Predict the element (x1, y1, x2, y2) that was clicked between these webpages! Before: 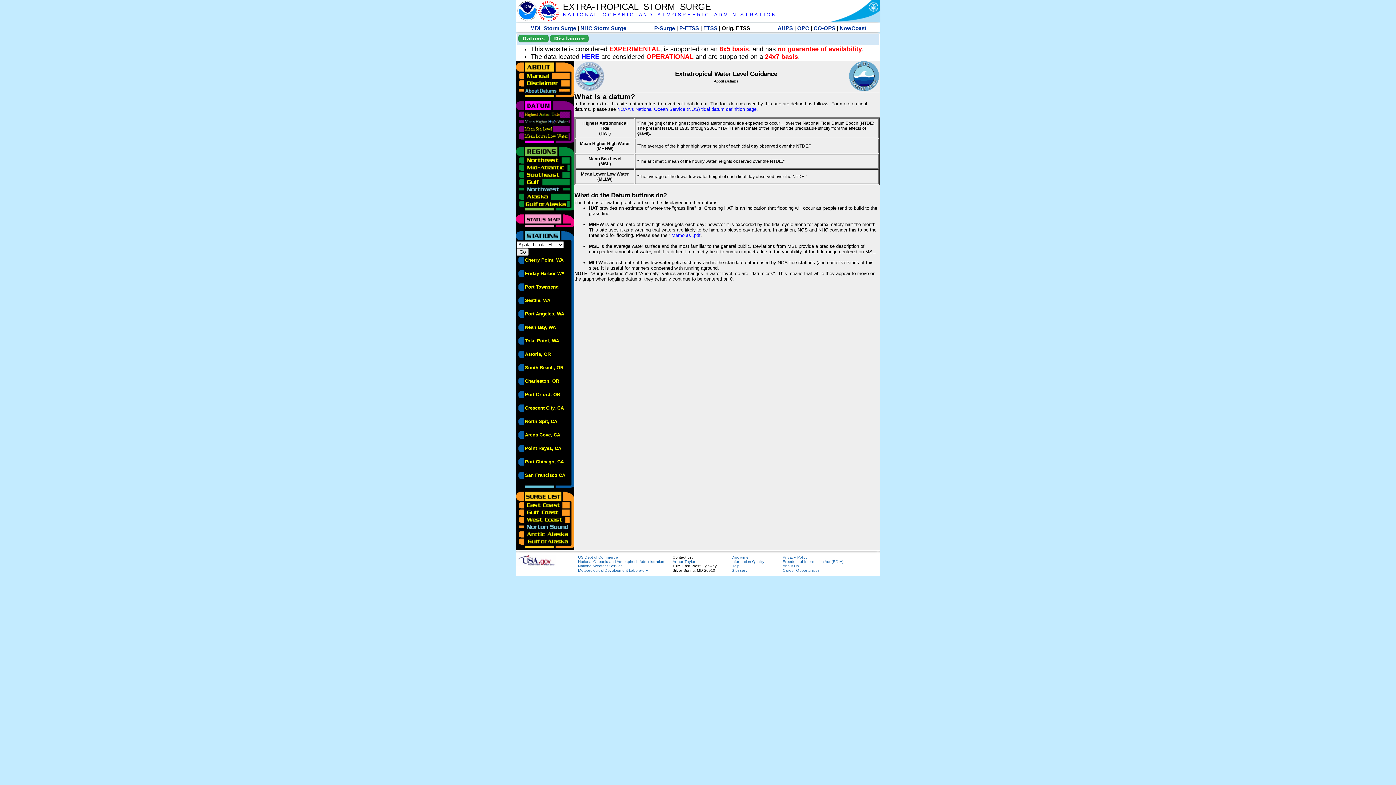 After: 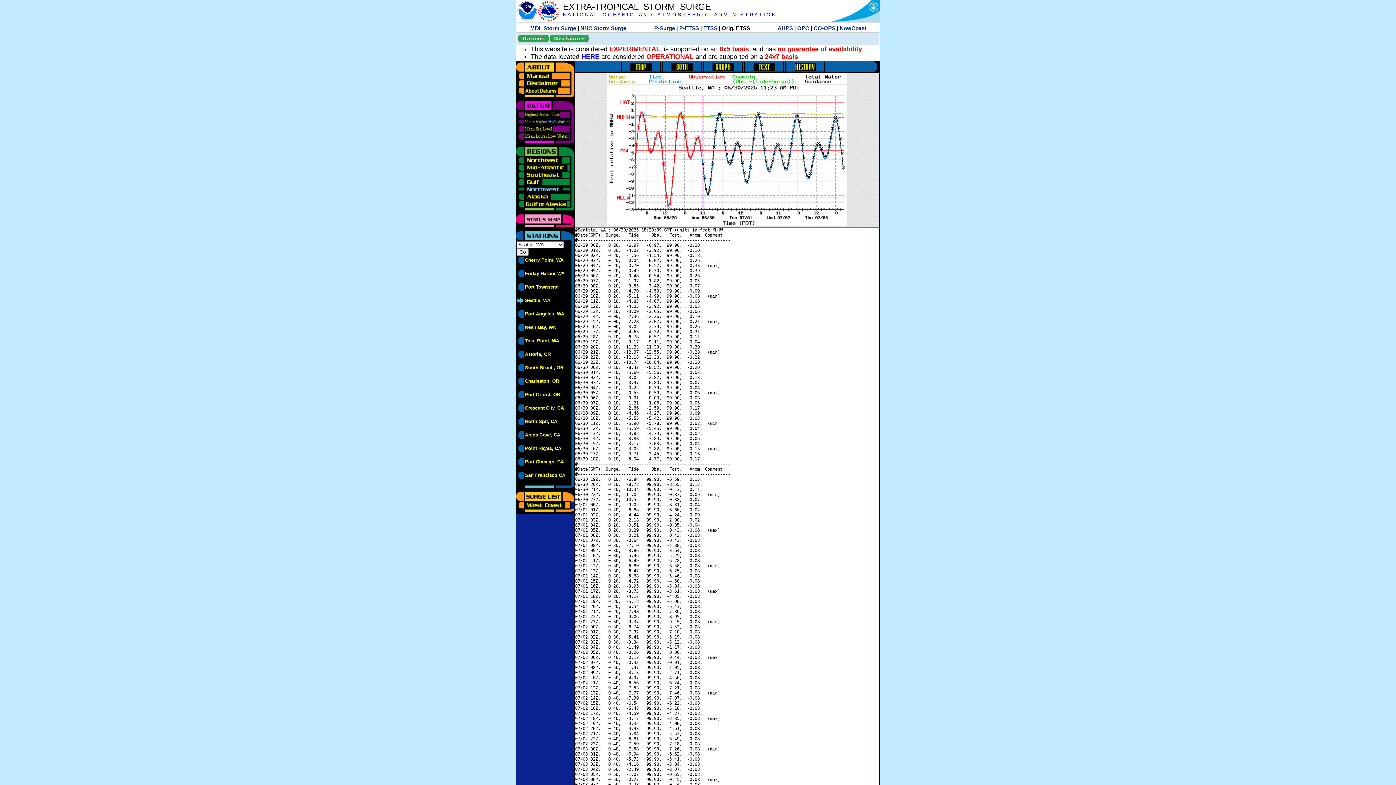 Action: label: Seattle, WA bbox: (525, 298, 550, 303)